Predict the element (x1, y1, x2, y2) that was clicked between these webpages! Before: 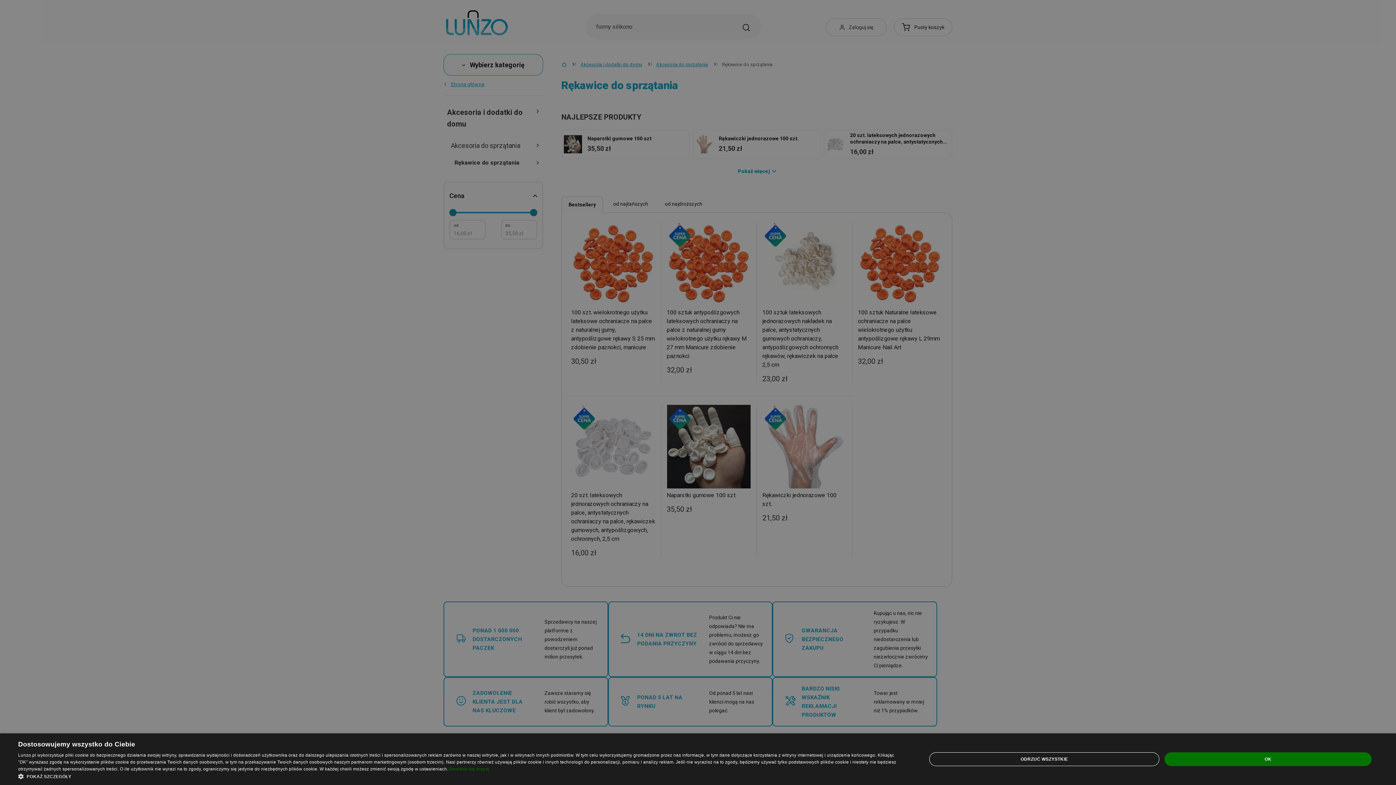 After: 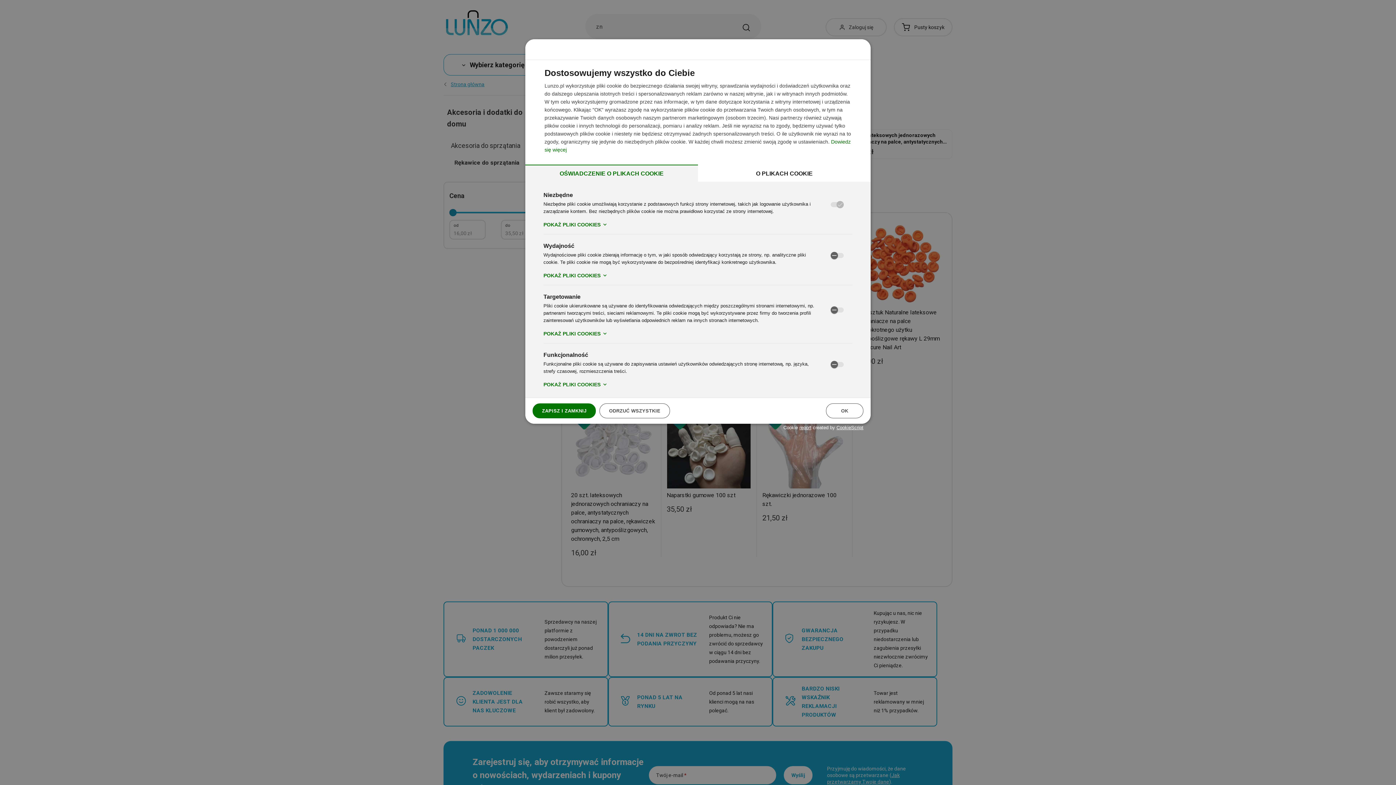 Action: bbox: (18, 773, 899, 780) label:  POKAŻ SZCZEGÓŁY